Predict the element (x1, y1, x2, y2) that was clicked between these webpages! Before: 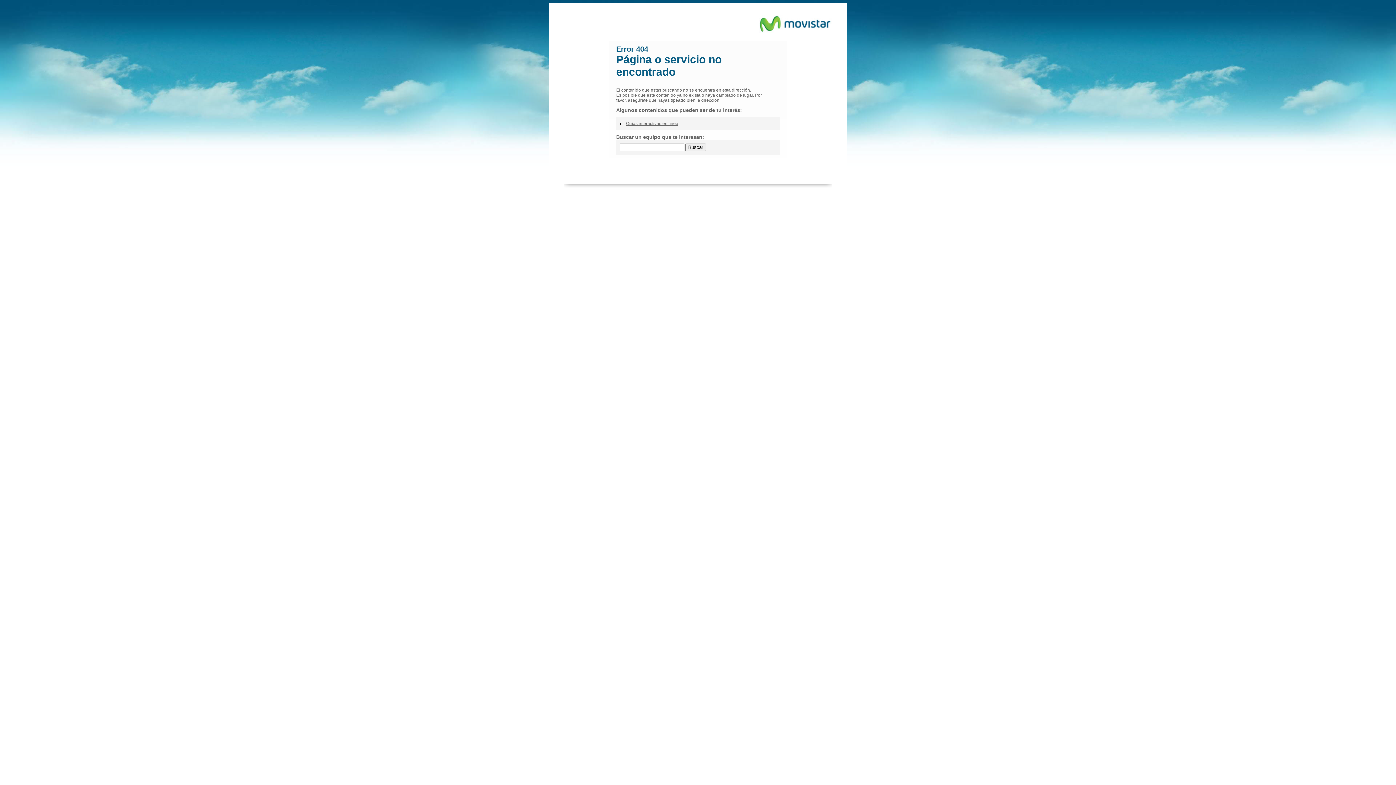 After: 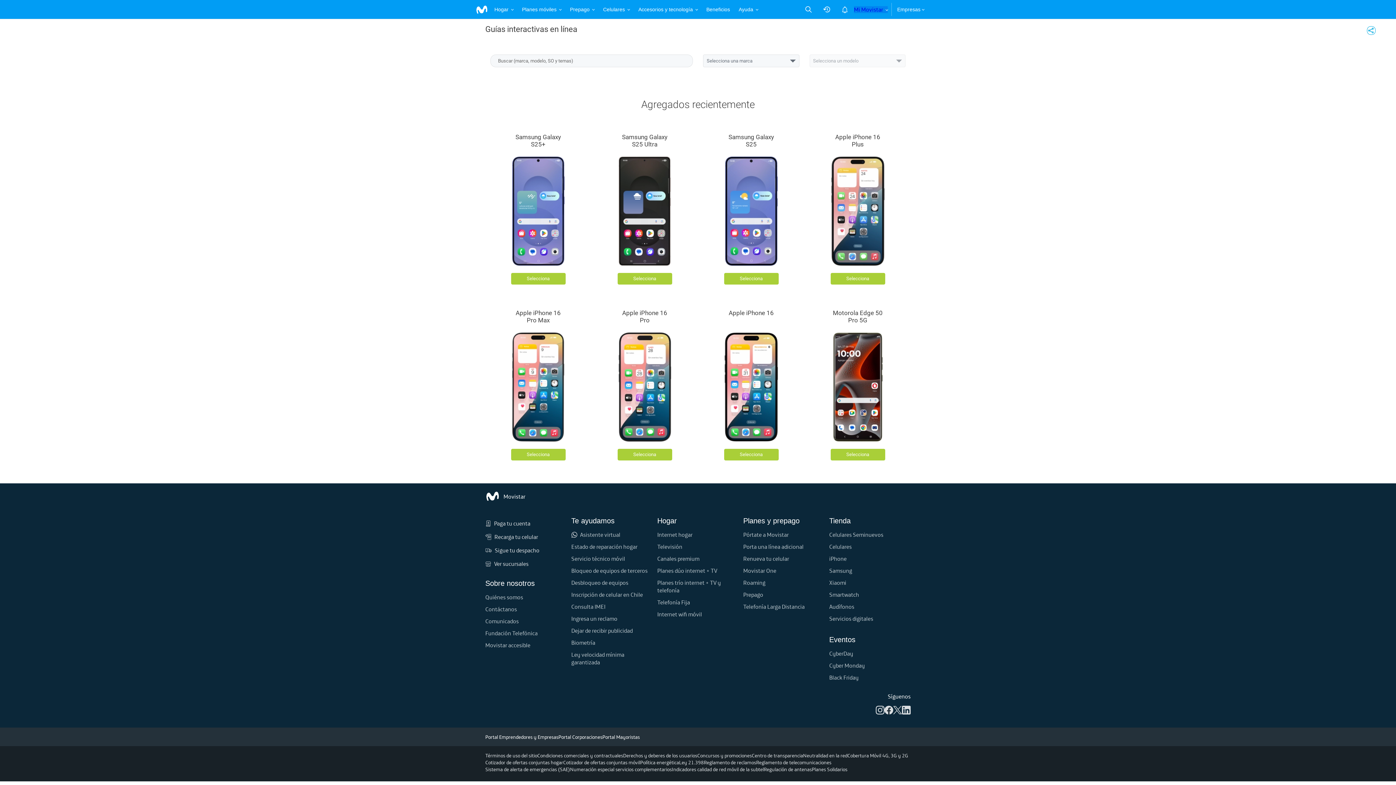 Action: bbox: (685, 143, 706, 151) label: Buscar